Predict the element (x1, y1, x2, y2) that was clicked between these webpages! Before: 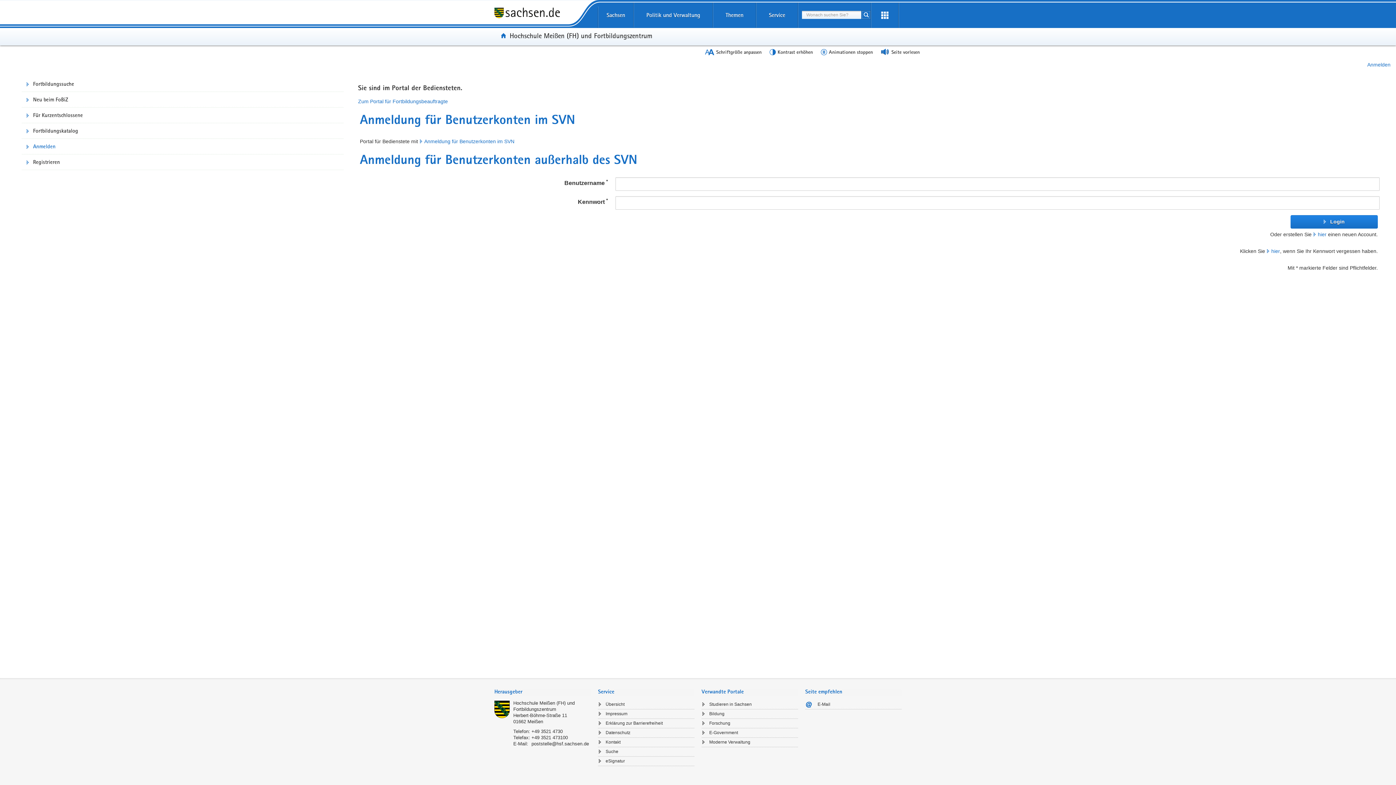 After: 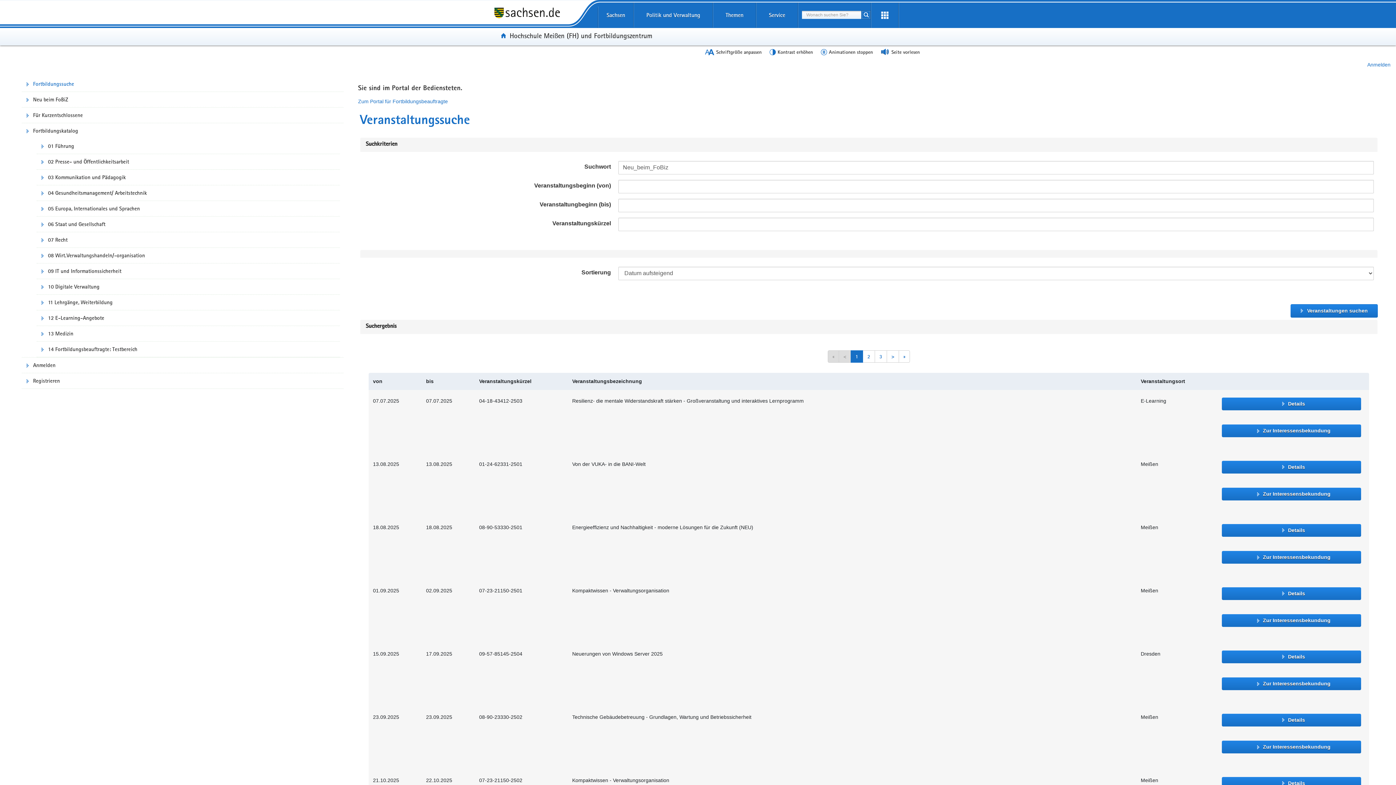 Action: label: Neu beim FoBiZ bbox: (21, 92, 343, 107)